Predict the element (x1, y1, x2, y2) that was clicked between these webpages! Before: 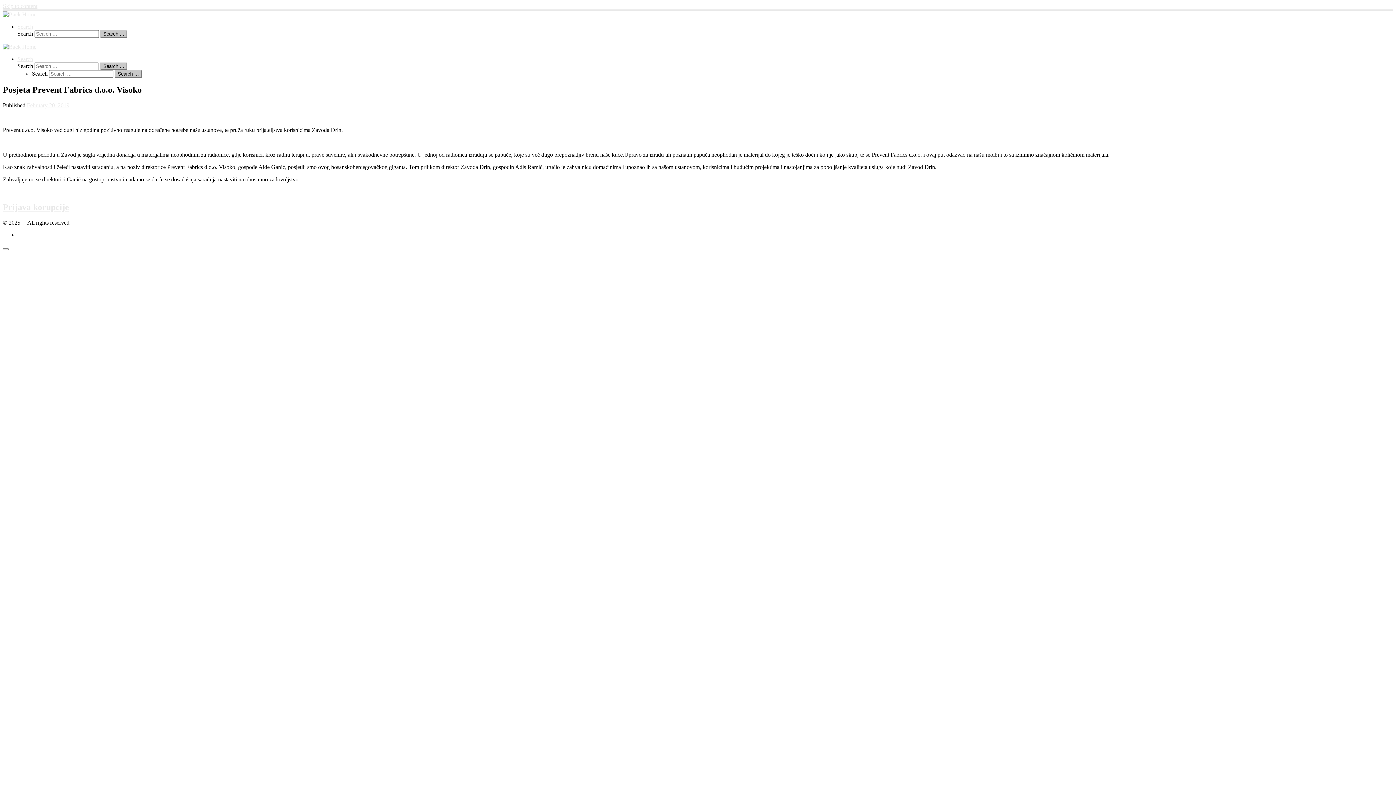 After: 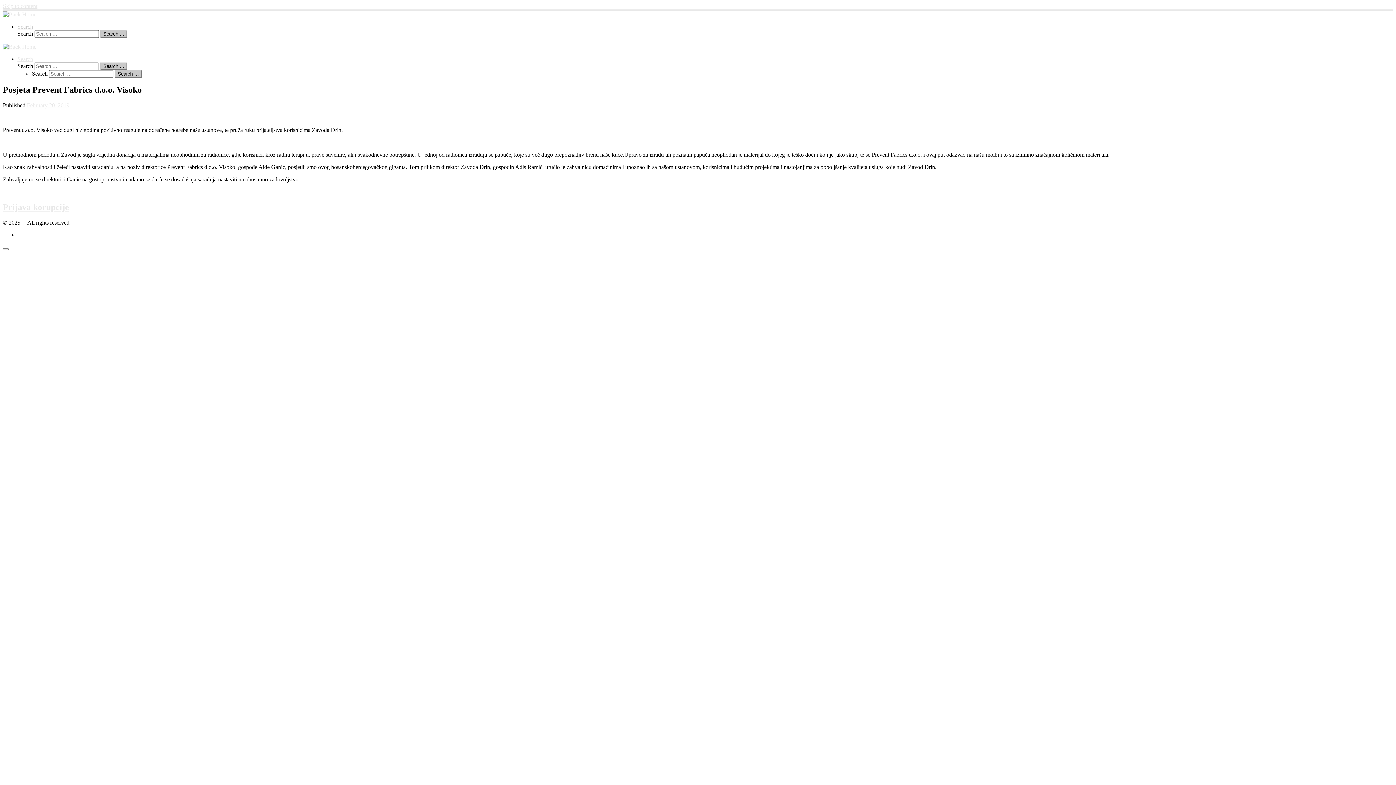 Action: label: Search bbox: (17, 23, 33, 29)